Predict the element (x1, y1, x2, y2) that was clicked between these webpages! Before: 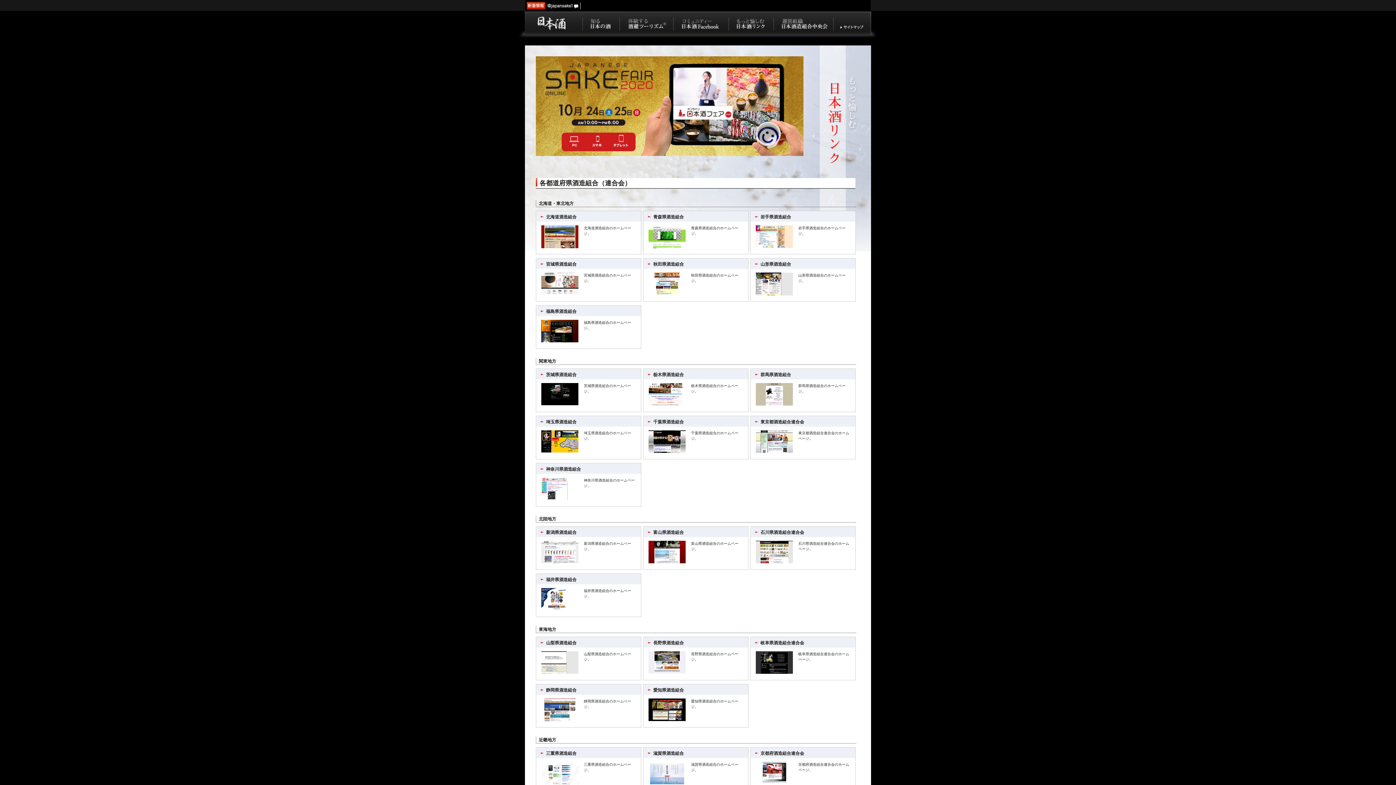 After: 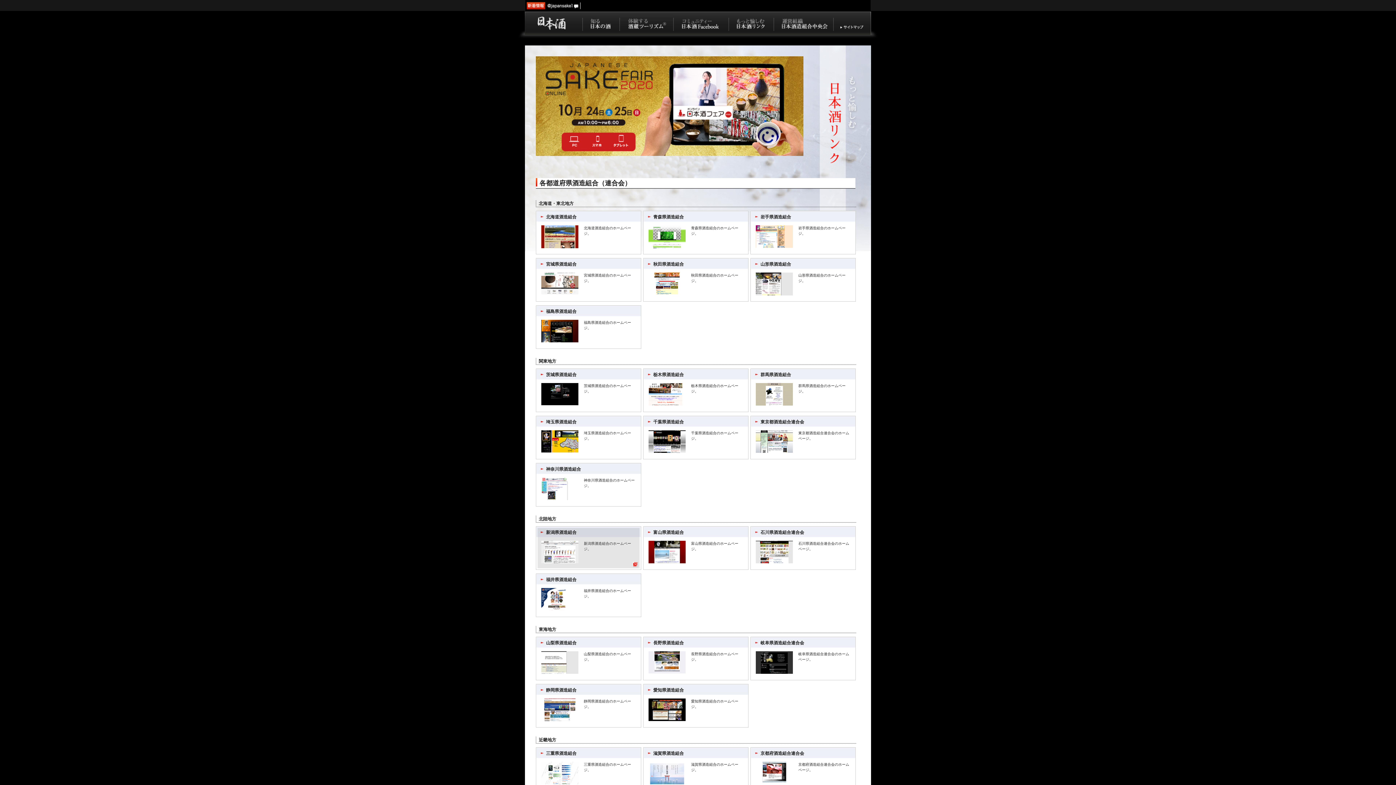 Action: label: 新潟県酒造組合

新潟県酒造組合のホームページ。 bbox: (536, 526, 641, 570)